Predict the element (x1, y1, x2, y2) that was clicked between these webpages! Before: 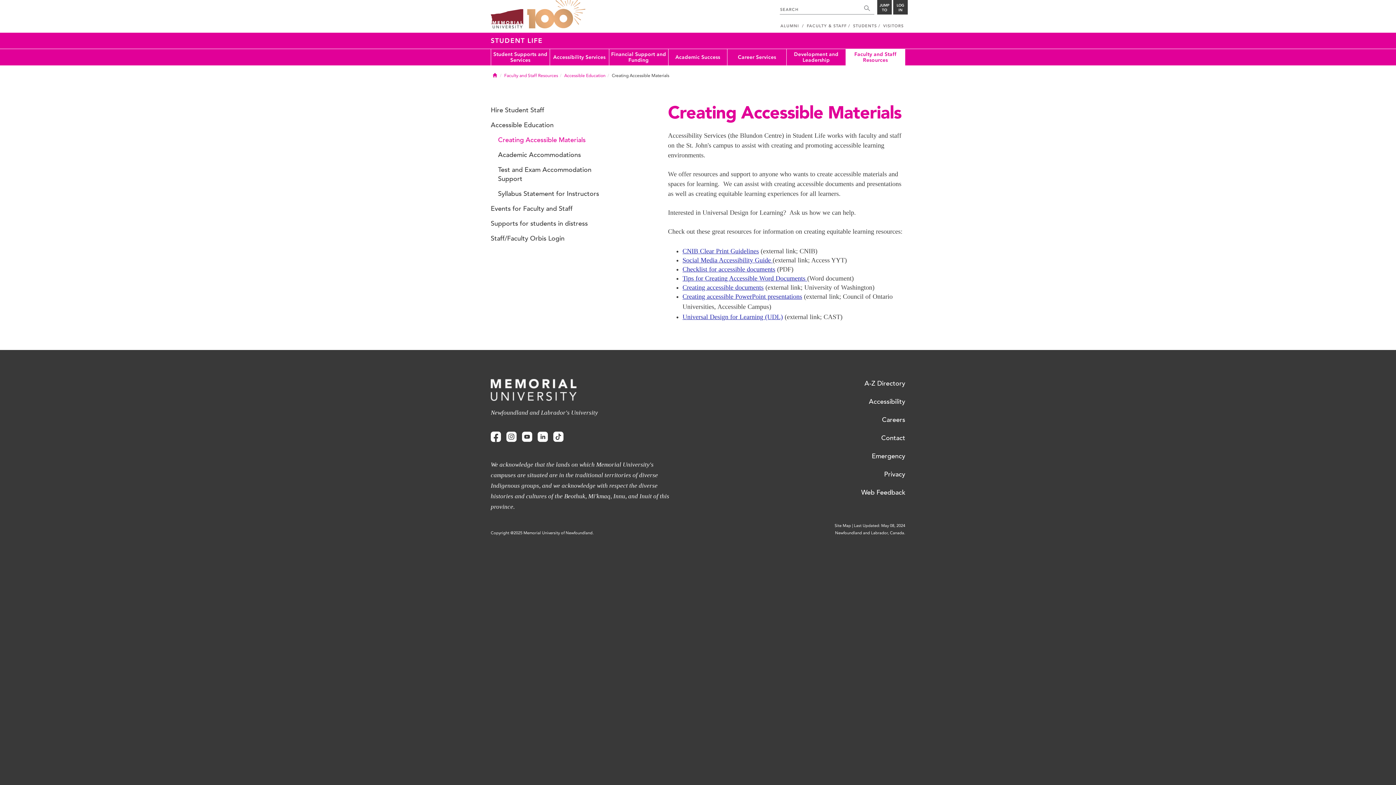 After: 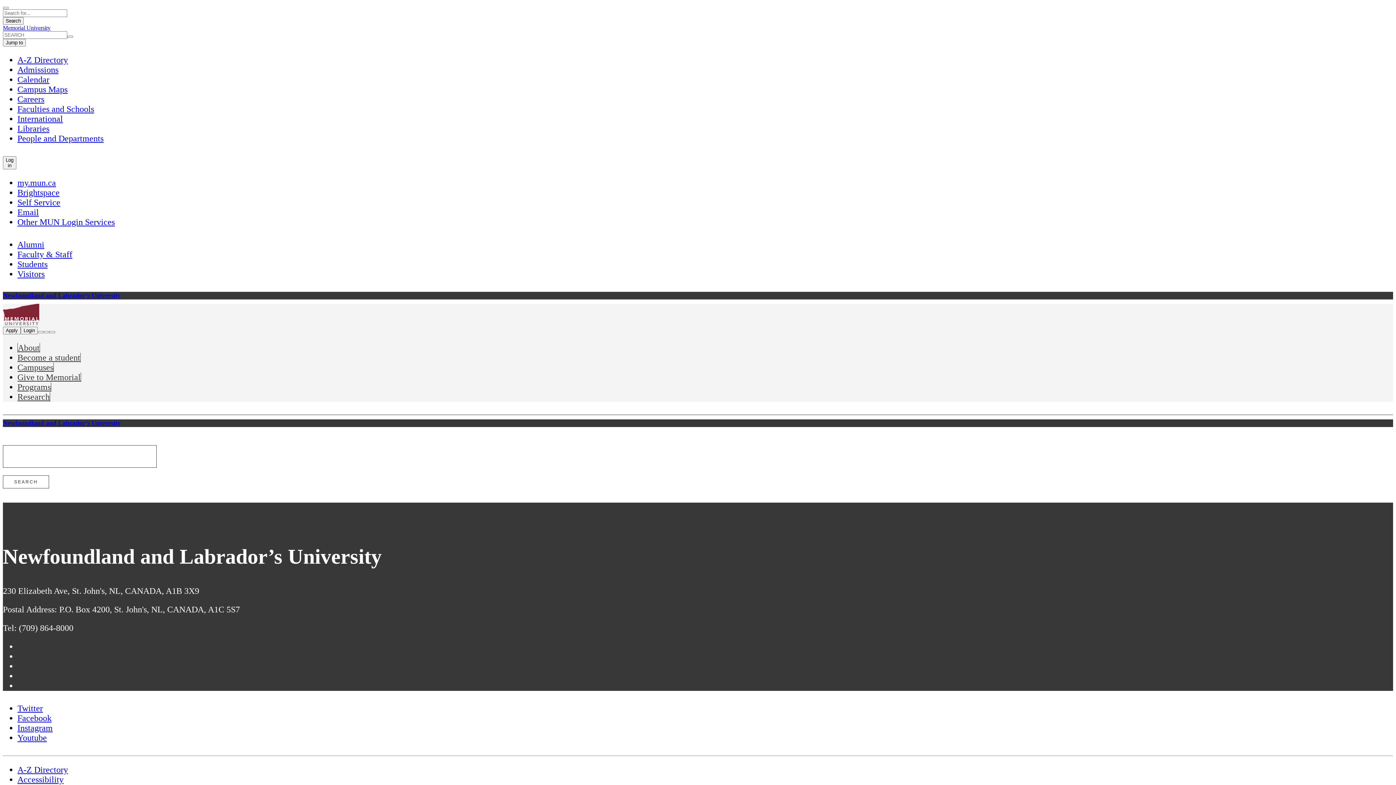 Action: bbox: (860, 0, 874, 14)